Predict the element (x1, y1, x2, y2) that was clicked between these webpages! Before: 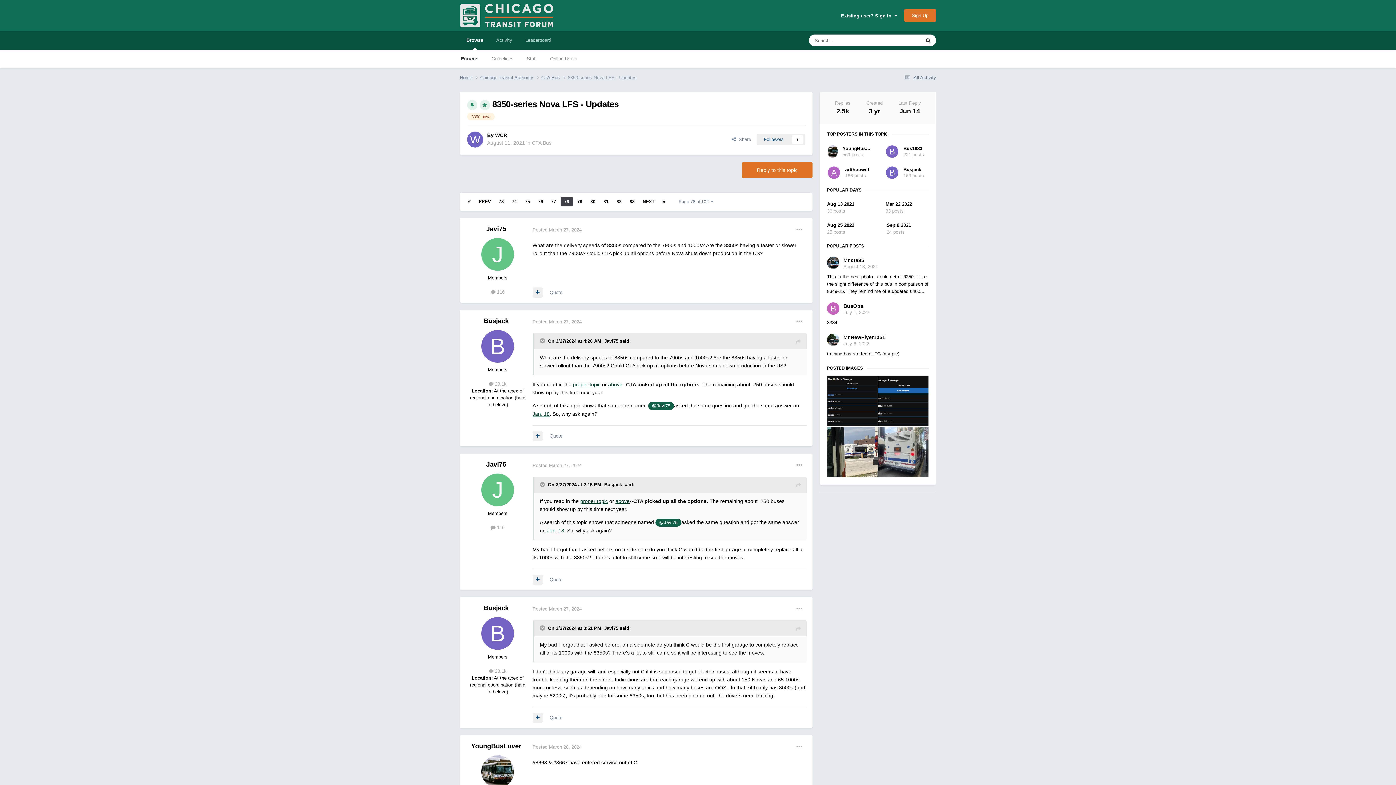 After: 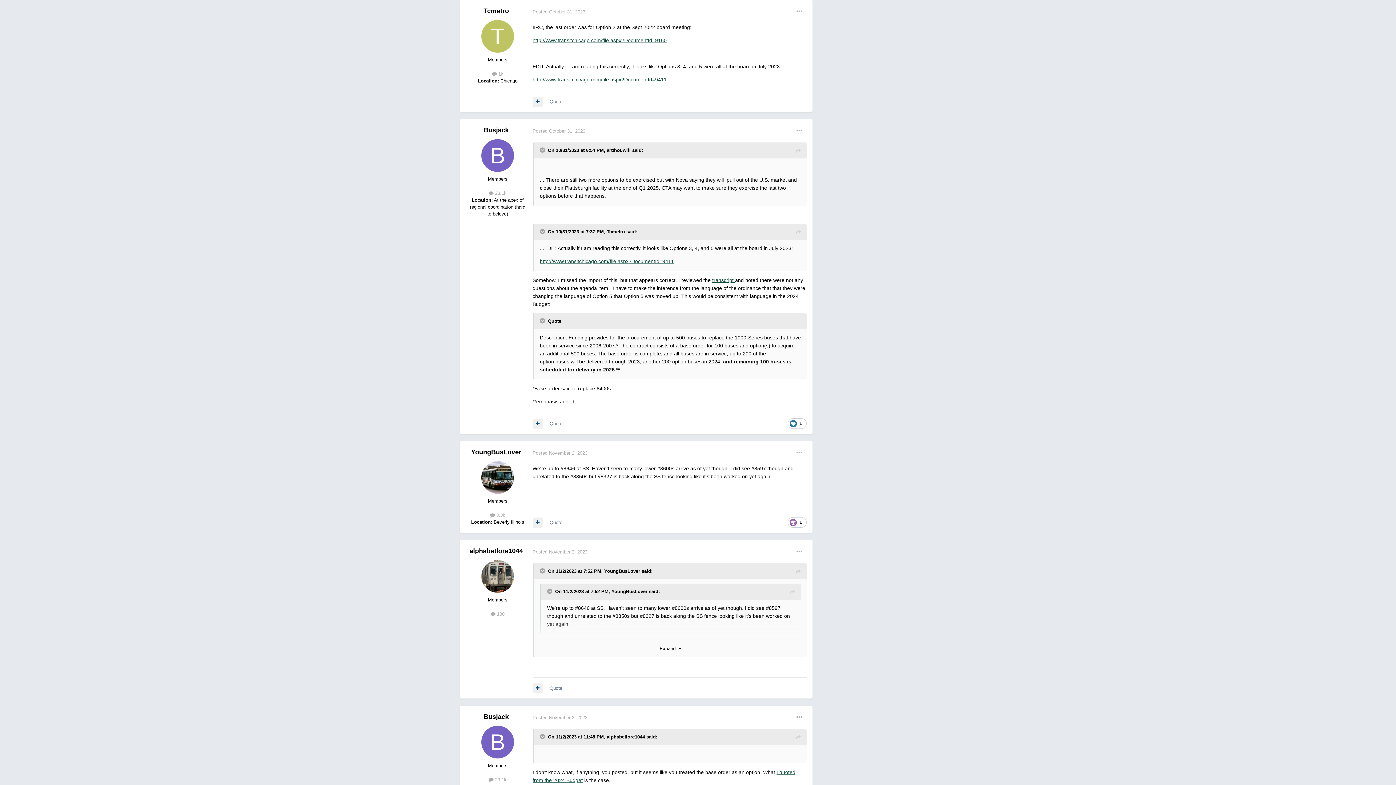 Action: label: above bbox: (615, 498, 629, 504)